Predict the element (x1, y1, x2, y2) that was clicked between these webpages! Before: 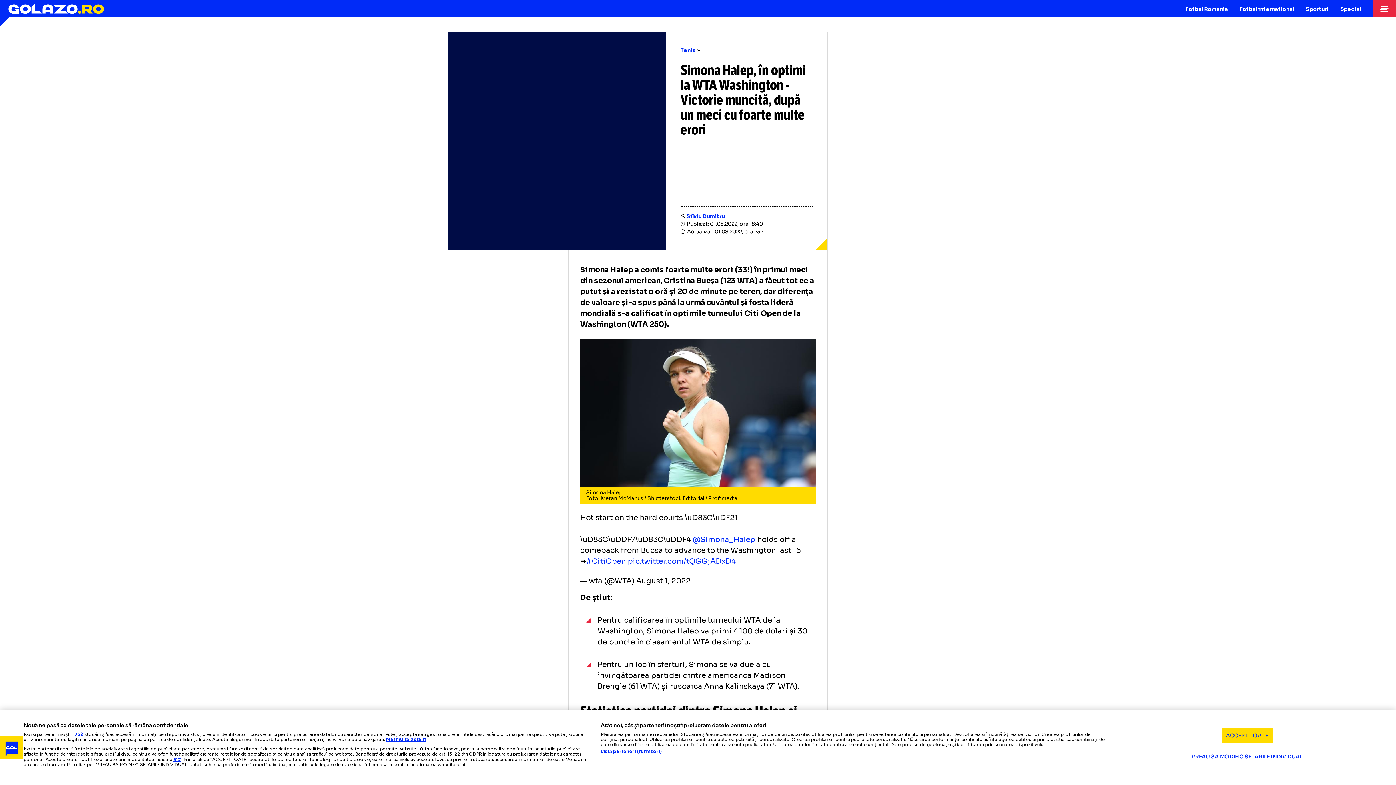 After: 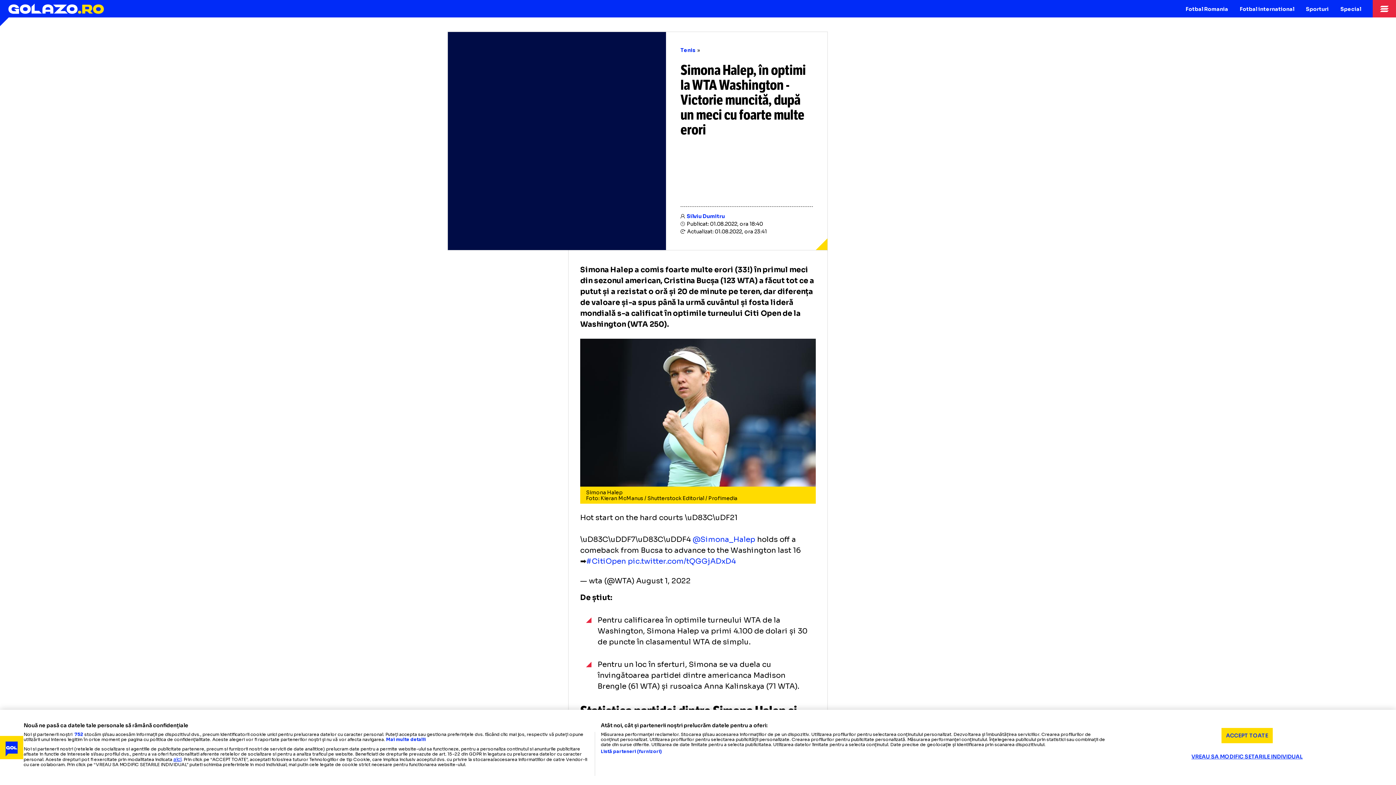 Action: label: Mai multe informații despre confidențialitatea datelor dvs., se deschide într-o fereastră nouă bbox: (386, 737, 425, 742)